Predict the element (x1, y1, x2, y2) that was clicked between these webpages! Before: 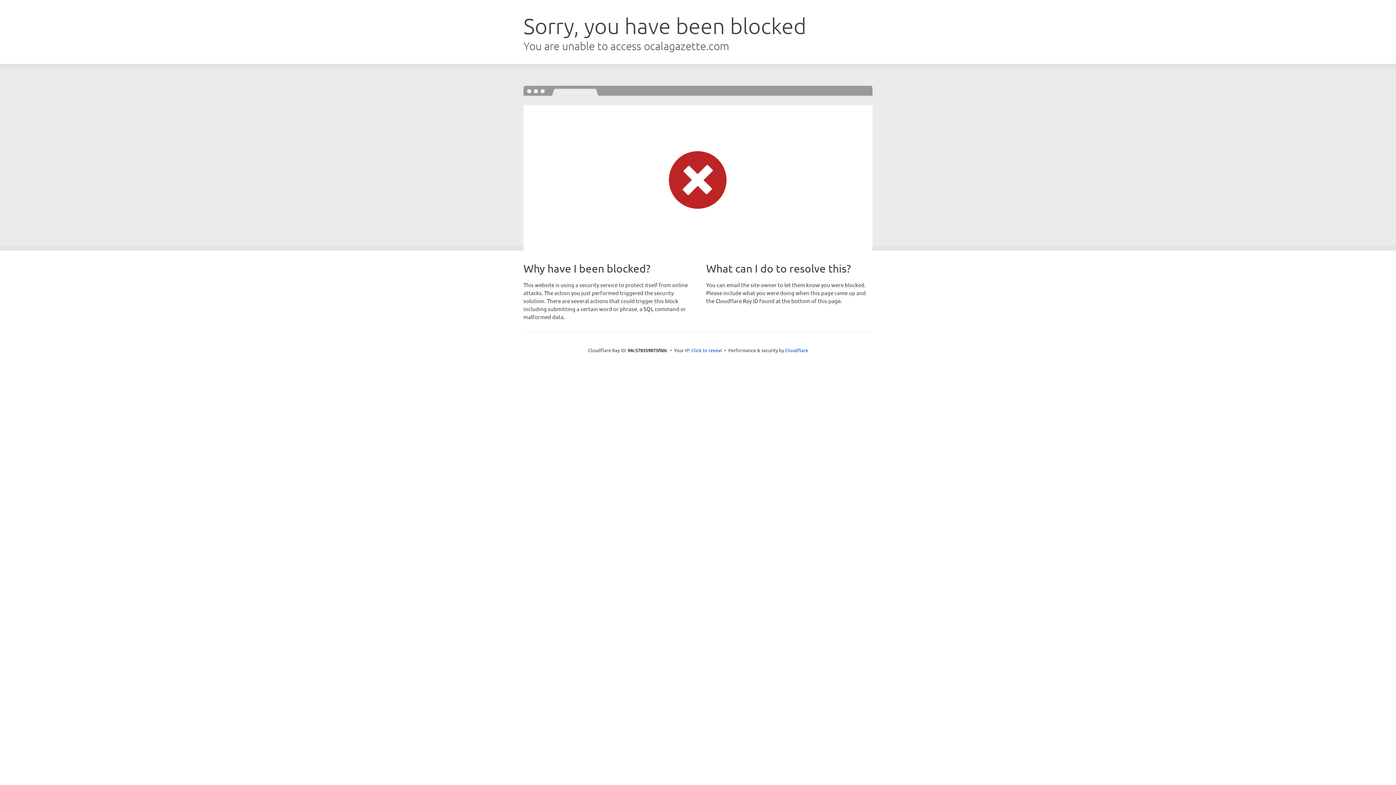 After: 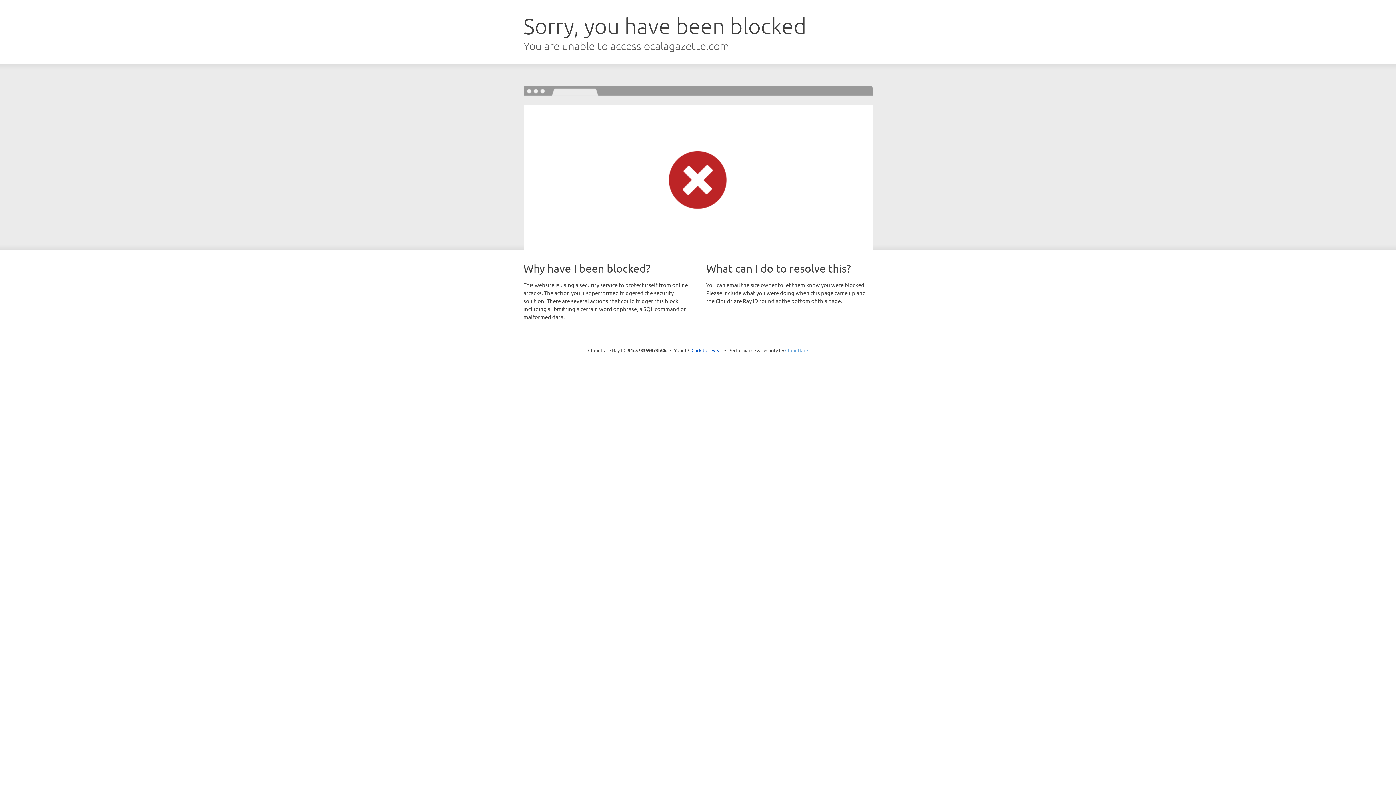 Action: label: Cloudflare bbox: (785, 347, 808, 353)